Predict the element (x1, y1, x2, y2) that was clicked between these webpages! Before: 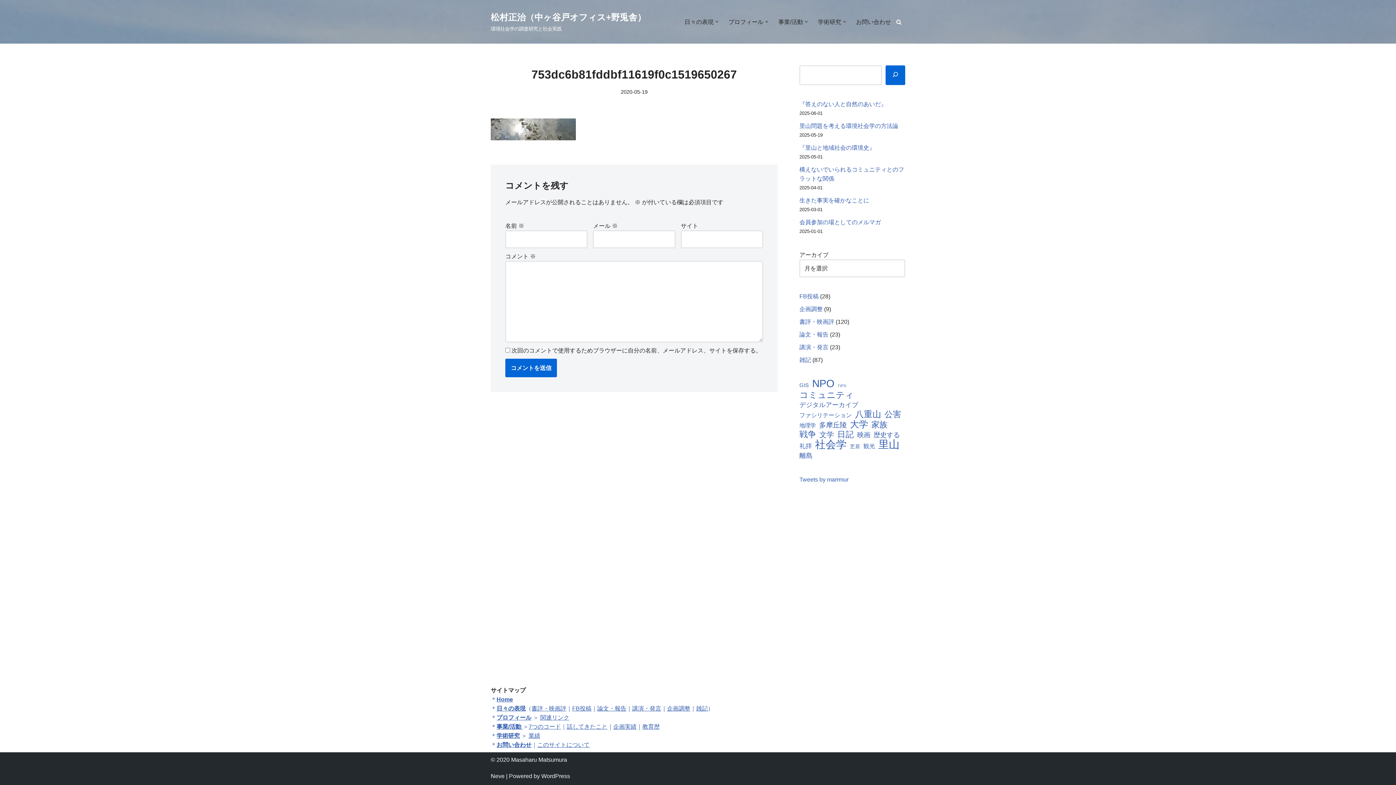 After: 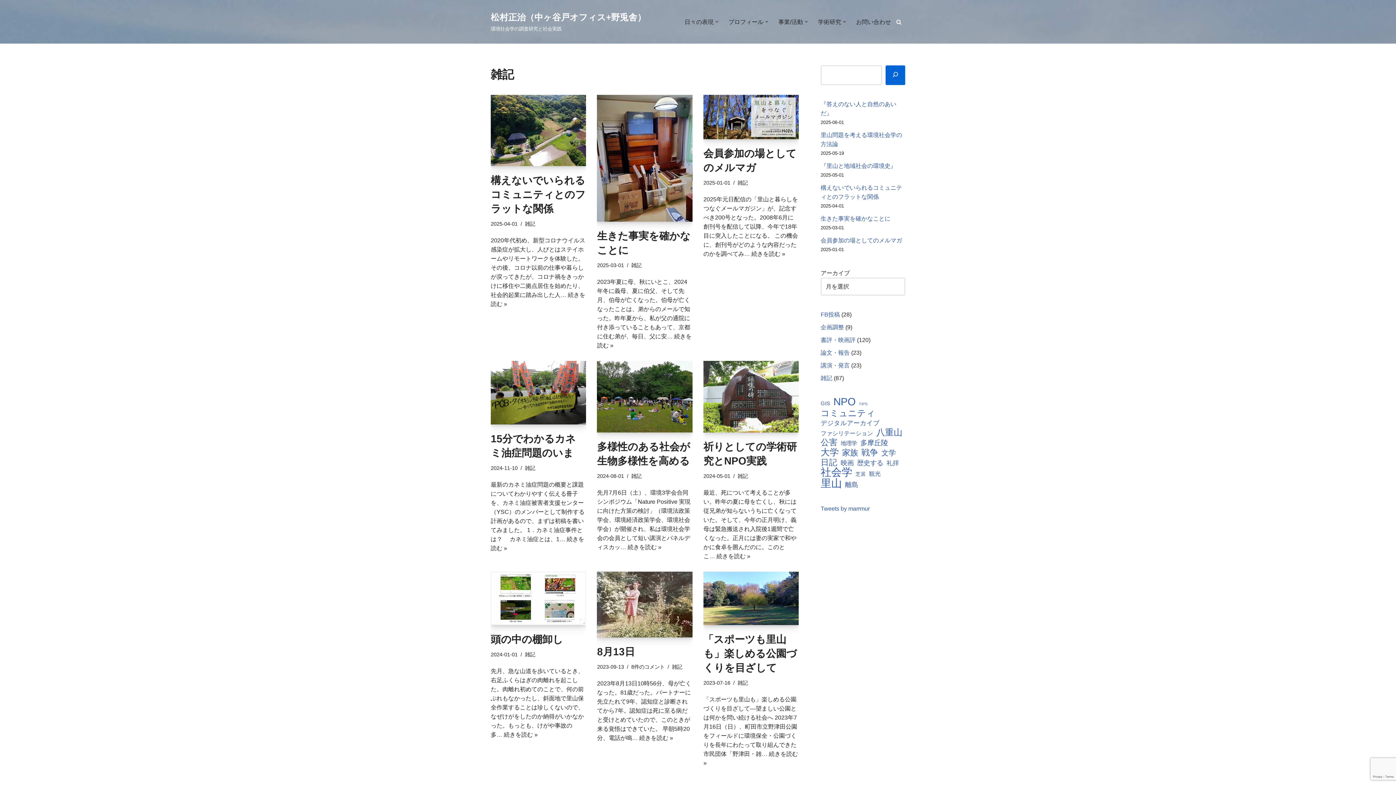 Action: bbox: (696, 705, 708, 712) label: 雑記